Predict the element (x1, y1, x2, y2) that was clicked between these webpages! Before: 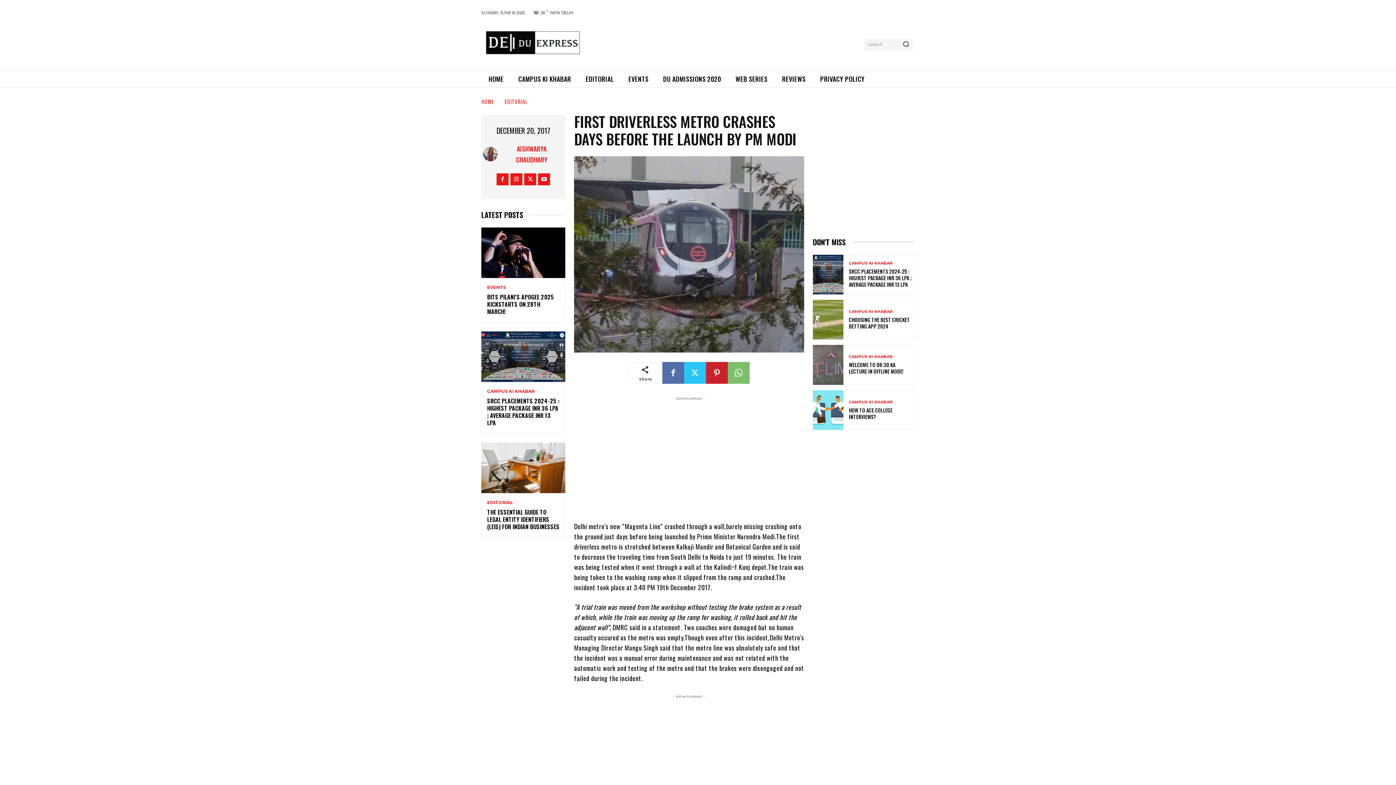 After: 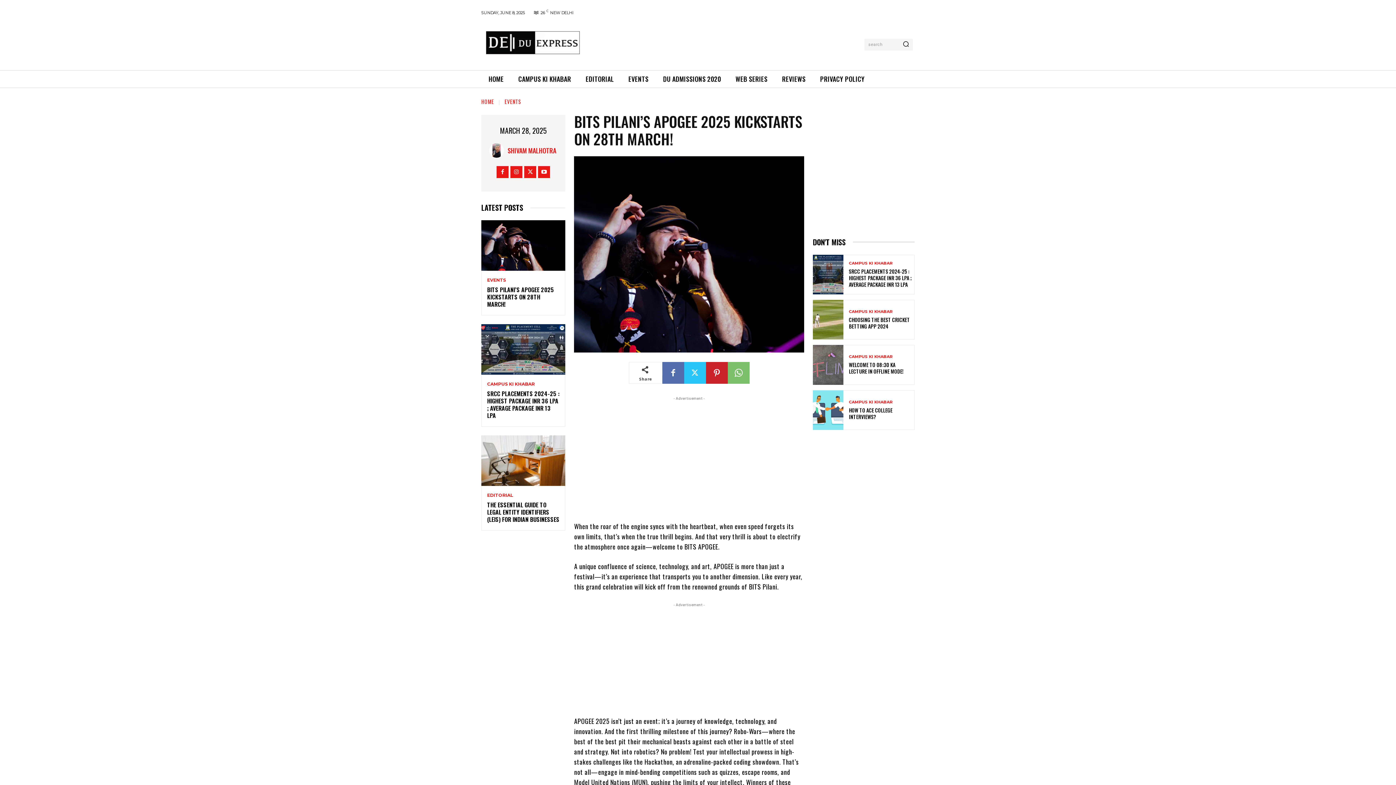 Action: bbox: (487, 292, 554, 315) label: BITS PILANI’S APOGEE 2025 KICKSTARTS ON 28TH MARCH!